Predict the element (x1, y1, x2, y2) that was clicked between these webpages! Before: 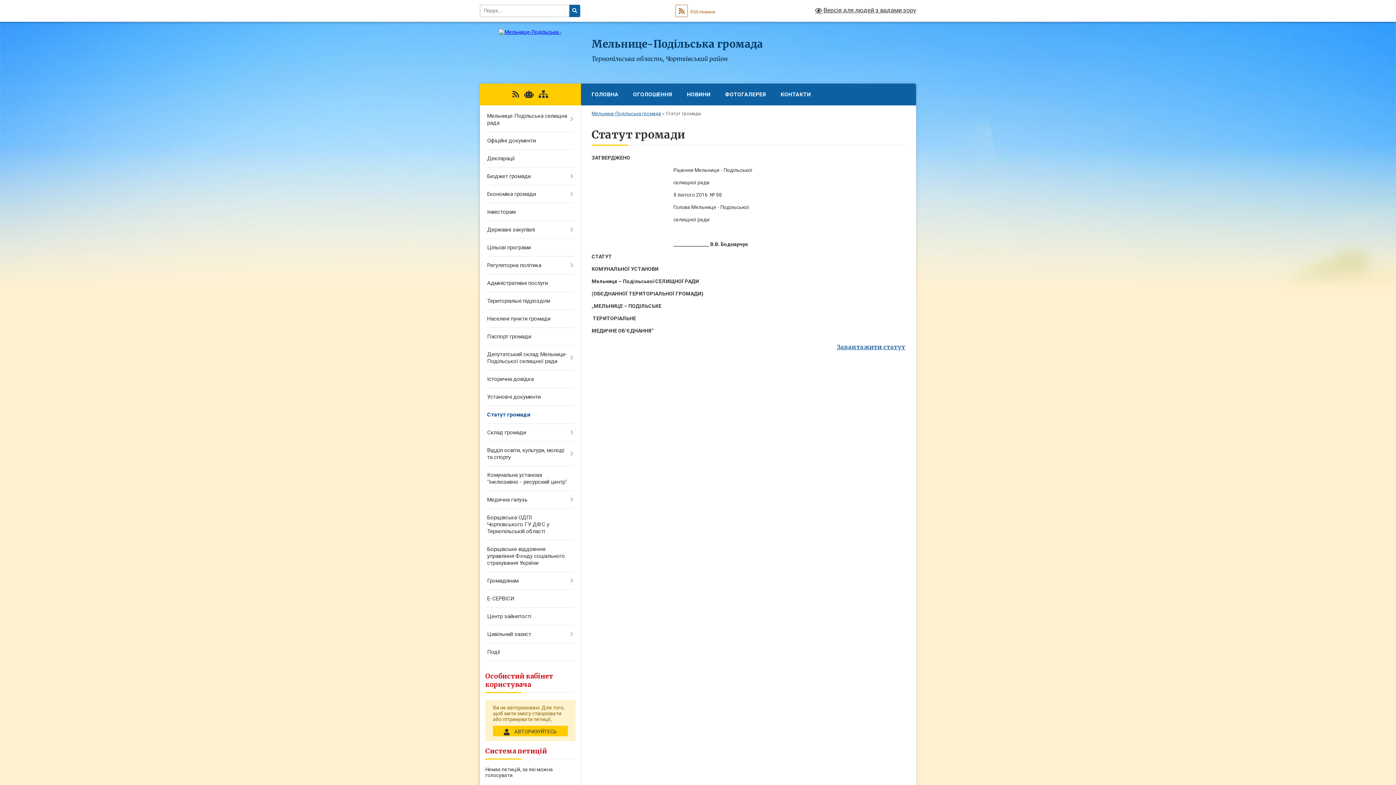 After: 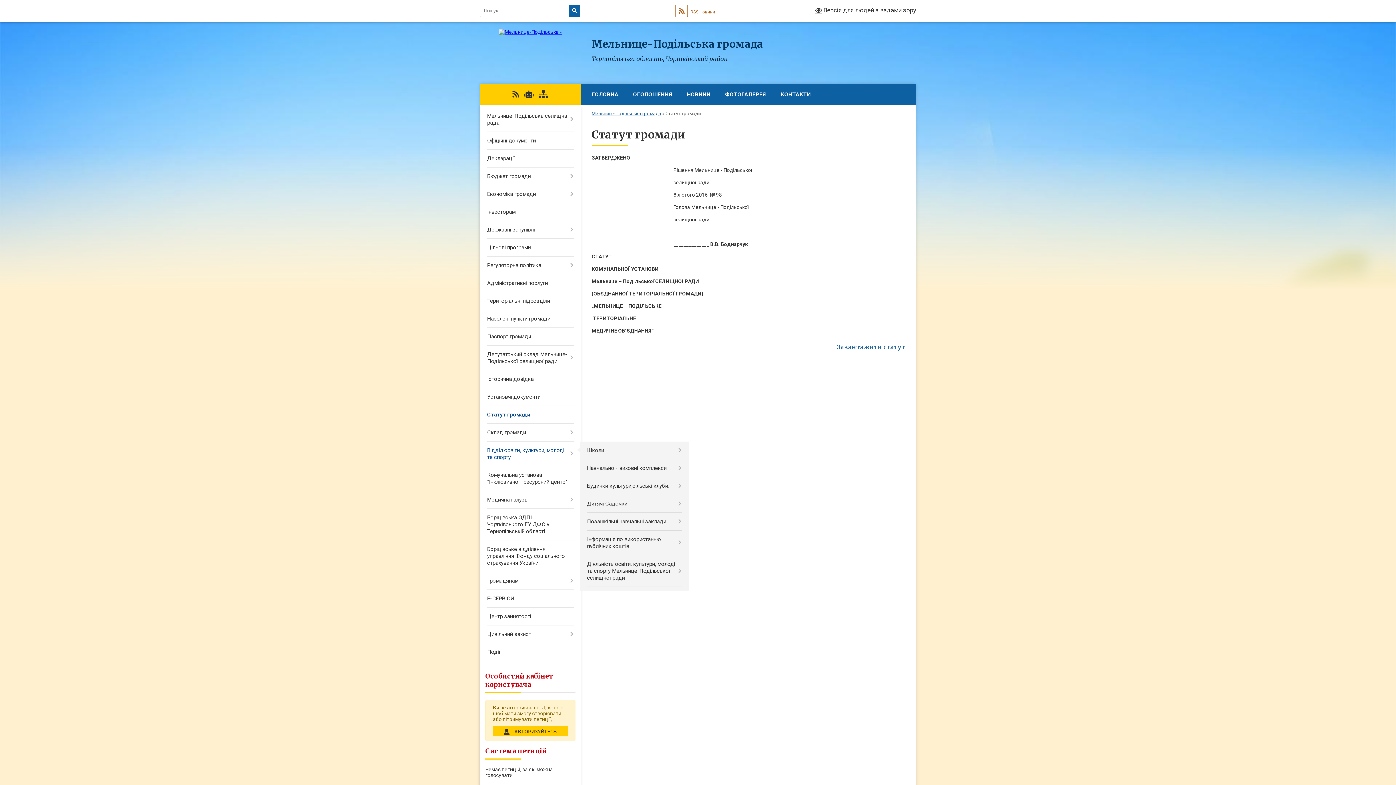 Action: label: Відділ освіти, культури, молоді та спорту bbox: (480, 441, 580, 466)